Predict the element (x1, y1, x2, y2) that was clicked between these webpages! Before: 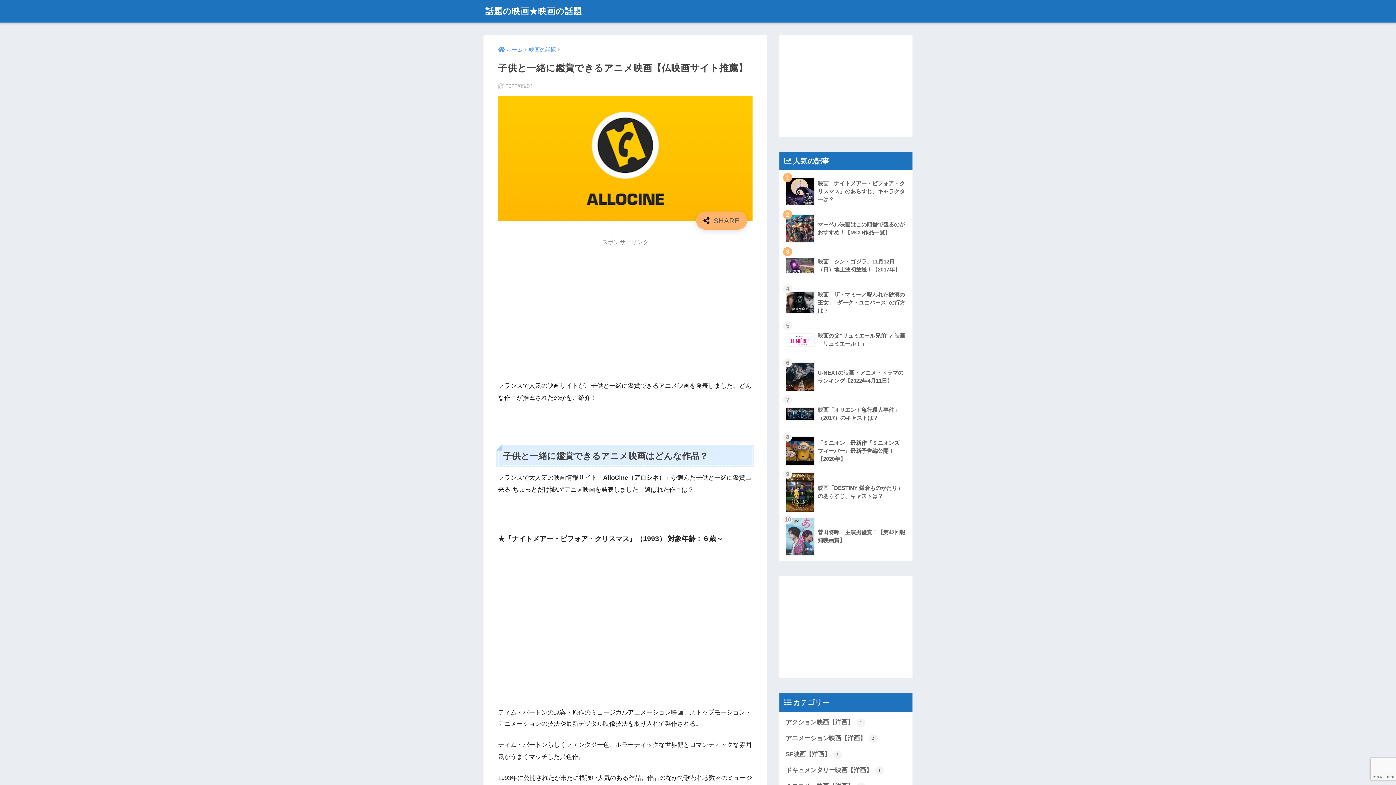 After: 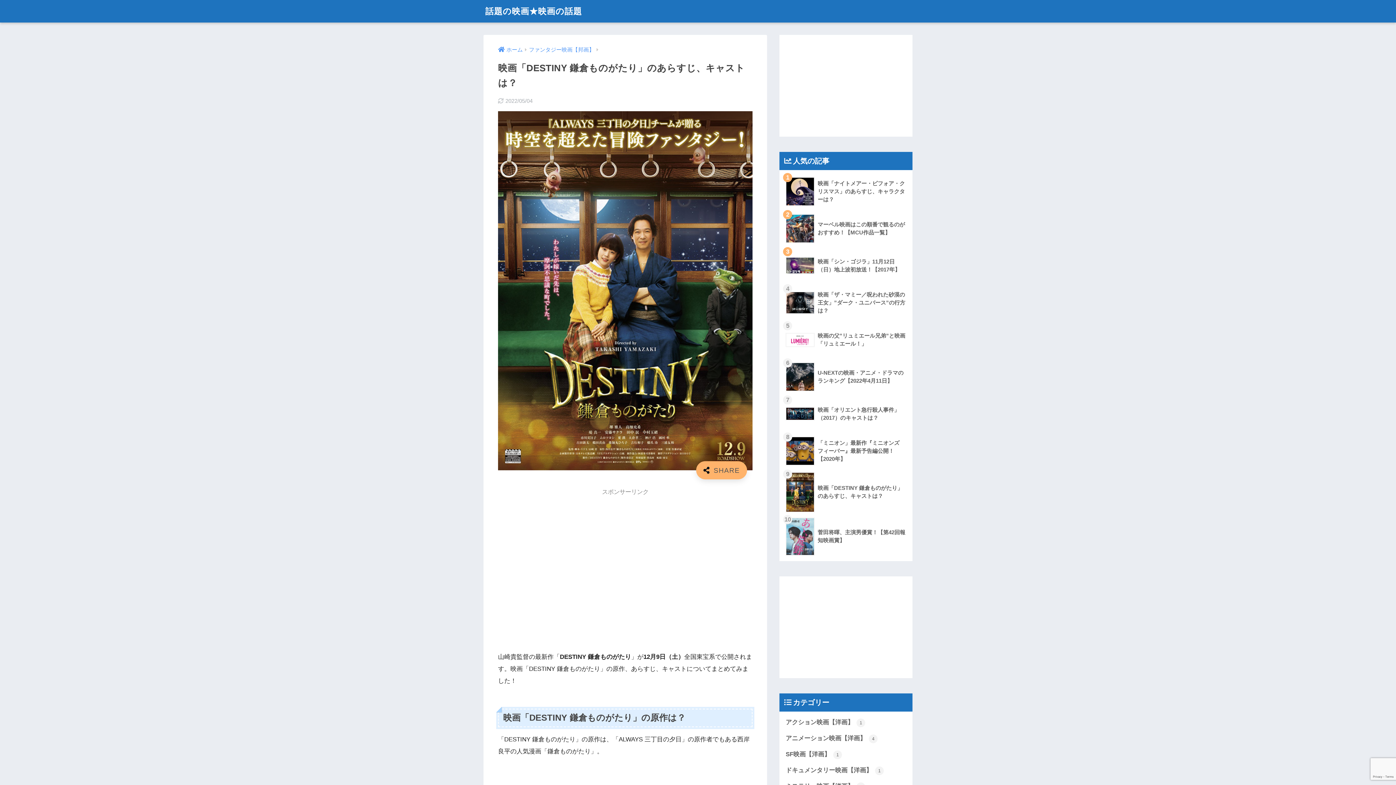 Action: label: 	映画「DESTINY 鎌倉ものがたり」のあらすじ、キャストは？ bbox: (783, 469, 908, 515)